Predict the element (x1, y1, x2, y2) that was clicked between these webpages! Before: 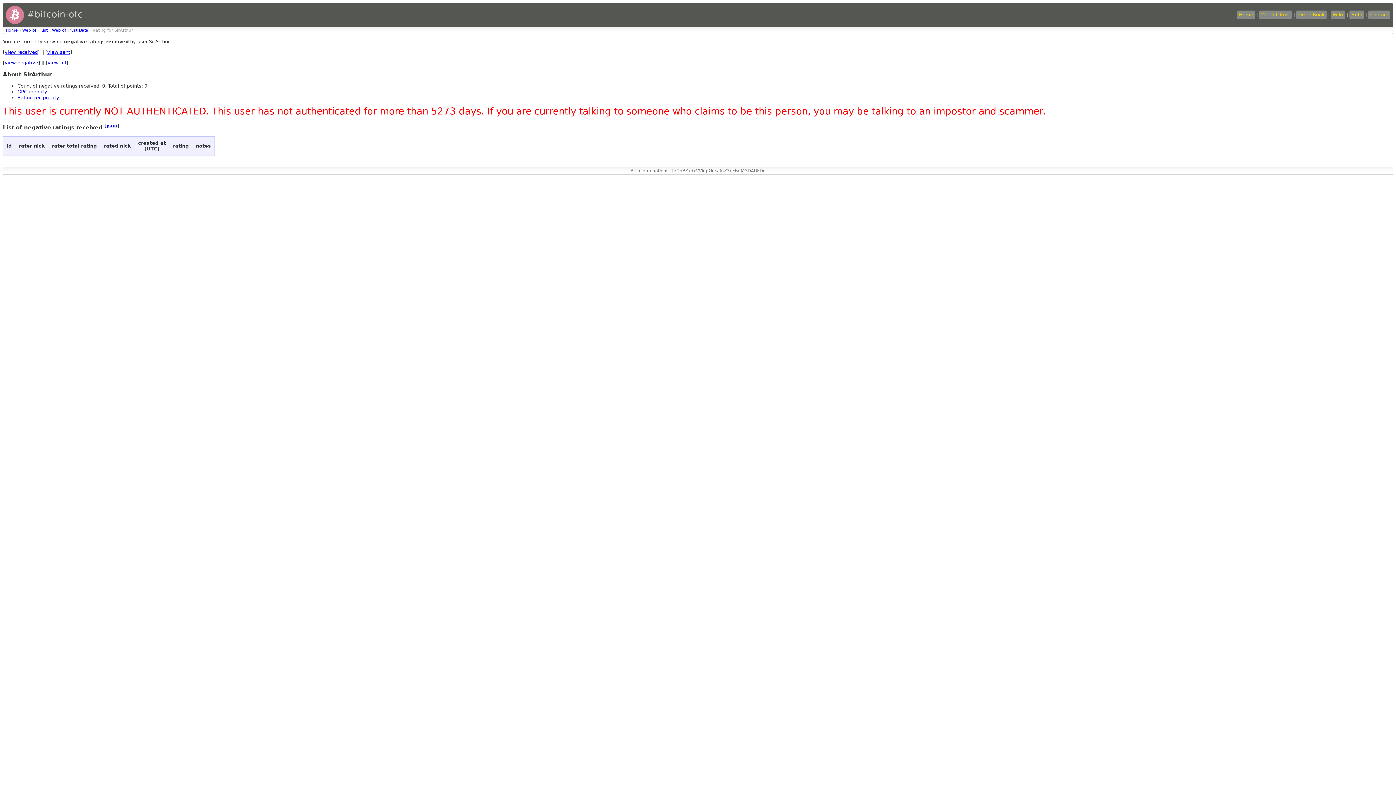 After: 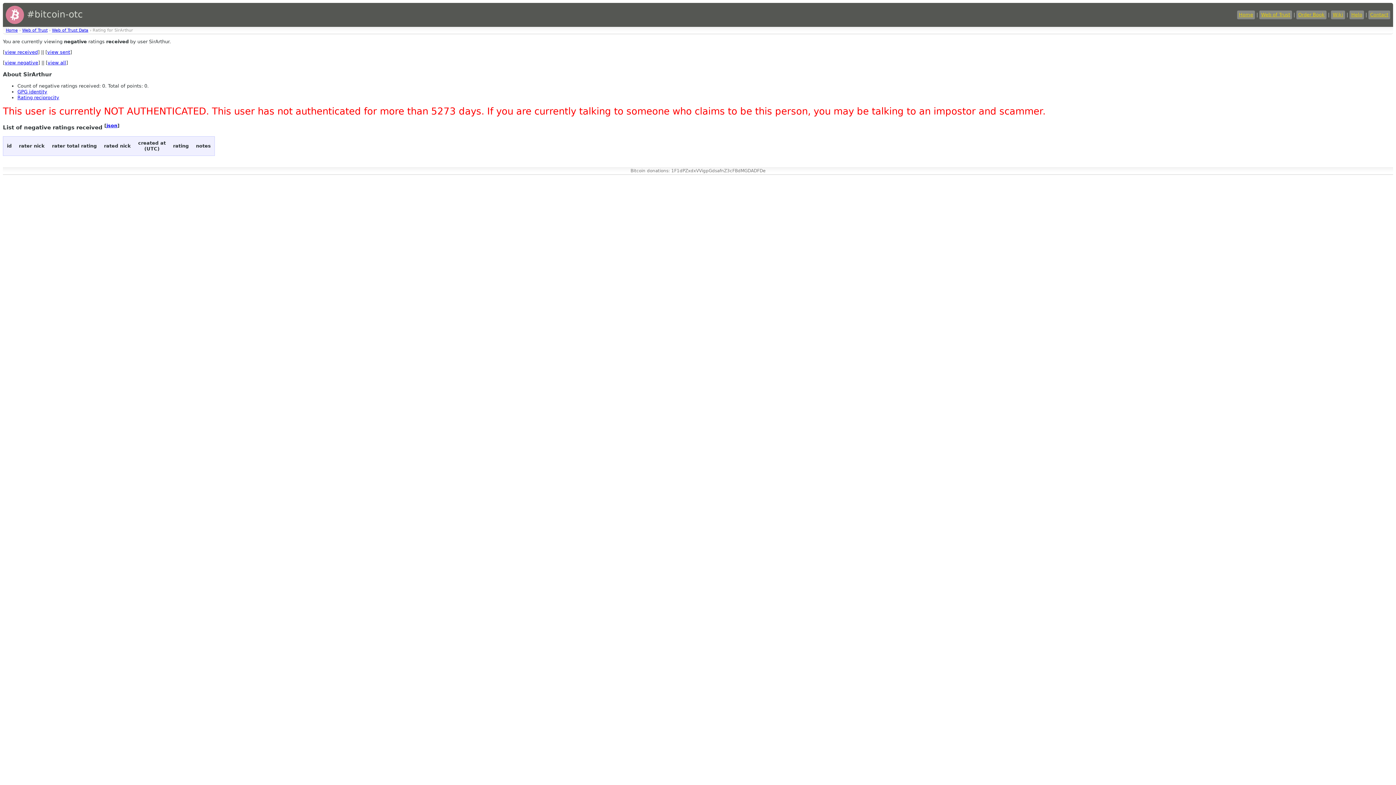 Action: label: view received bbox: (4, 49, 37, 54)